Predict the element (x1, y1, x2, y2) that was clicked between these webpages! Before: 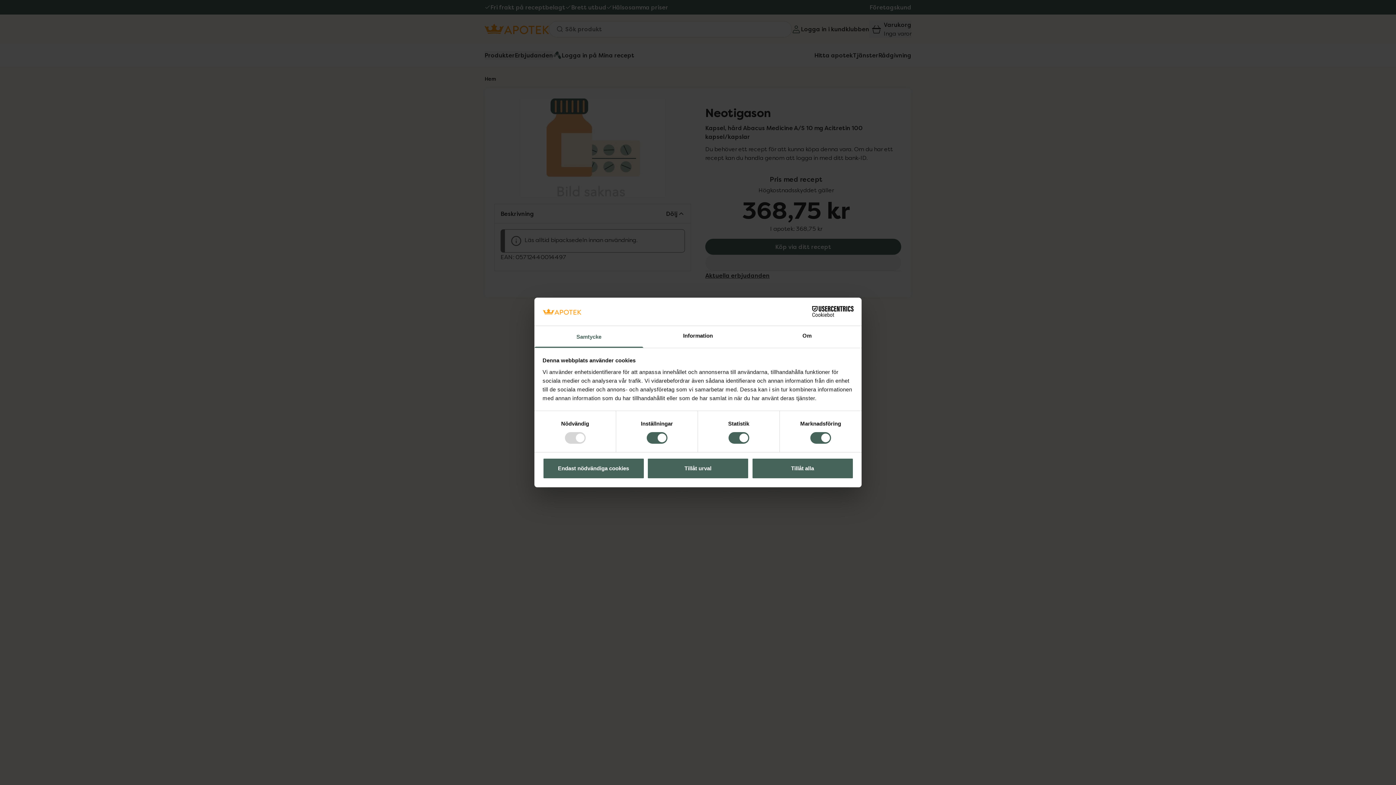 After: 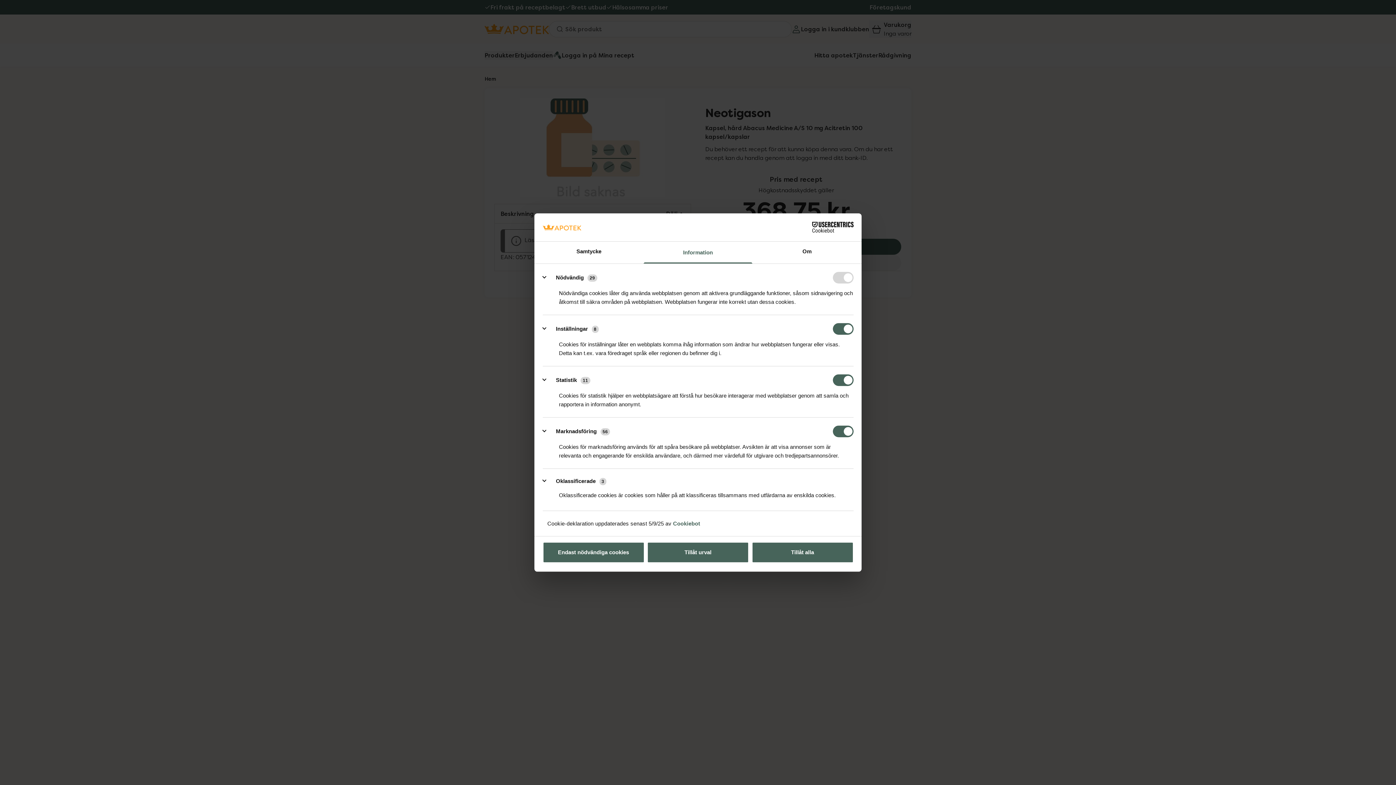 Action: bbox: (643, 326, 752, 347) label: Information